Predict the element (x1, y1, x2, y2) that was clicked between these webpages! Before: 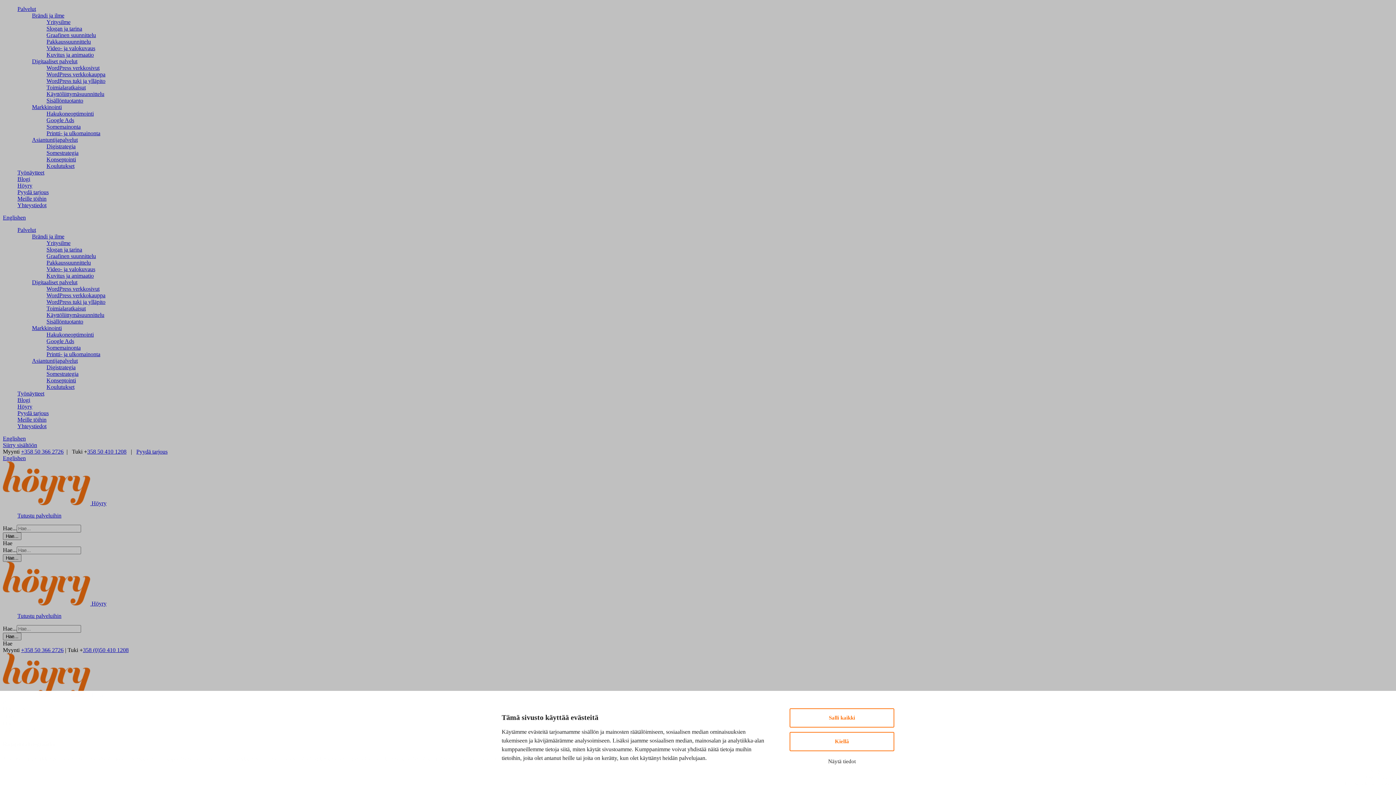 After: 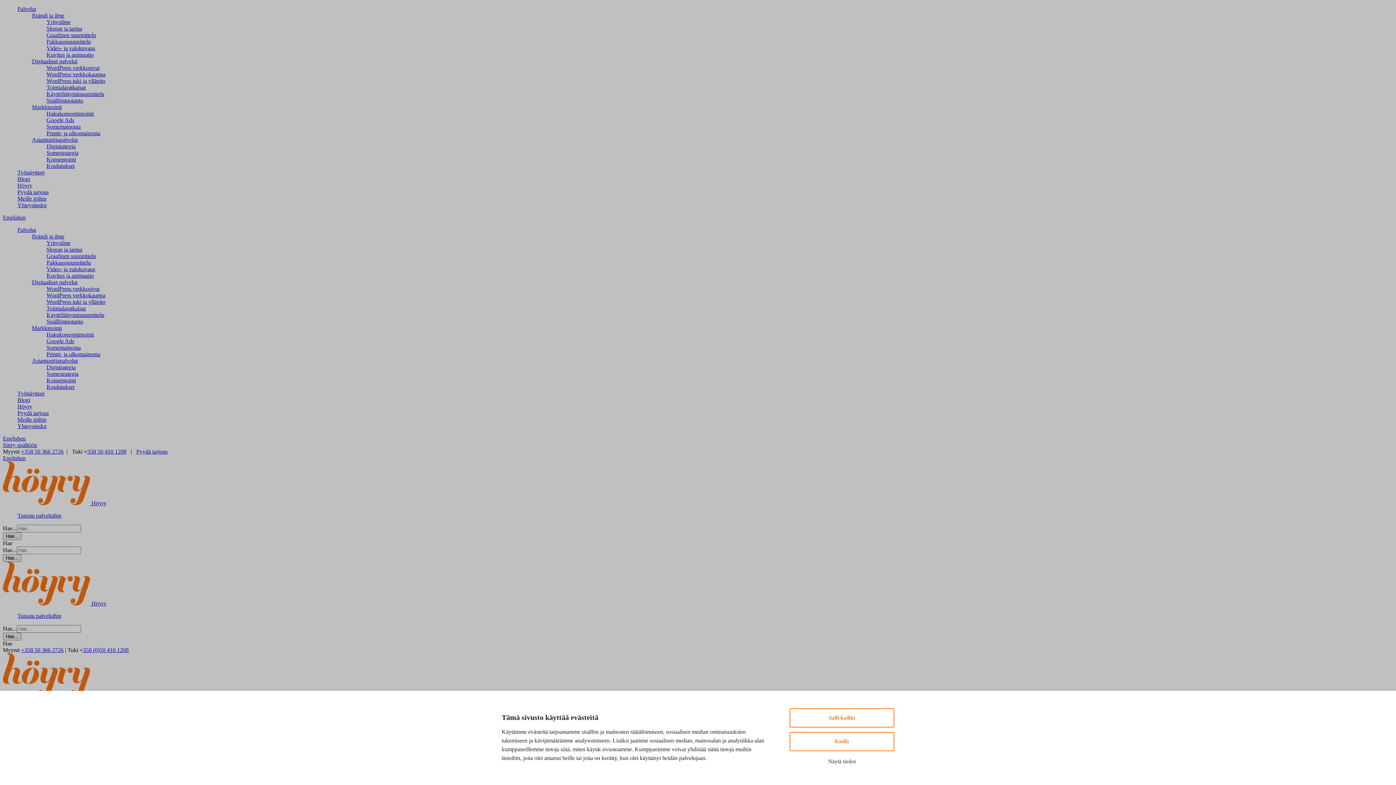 Action: bbox: (32, 233, 64, 239) label: Brändi ja ilme